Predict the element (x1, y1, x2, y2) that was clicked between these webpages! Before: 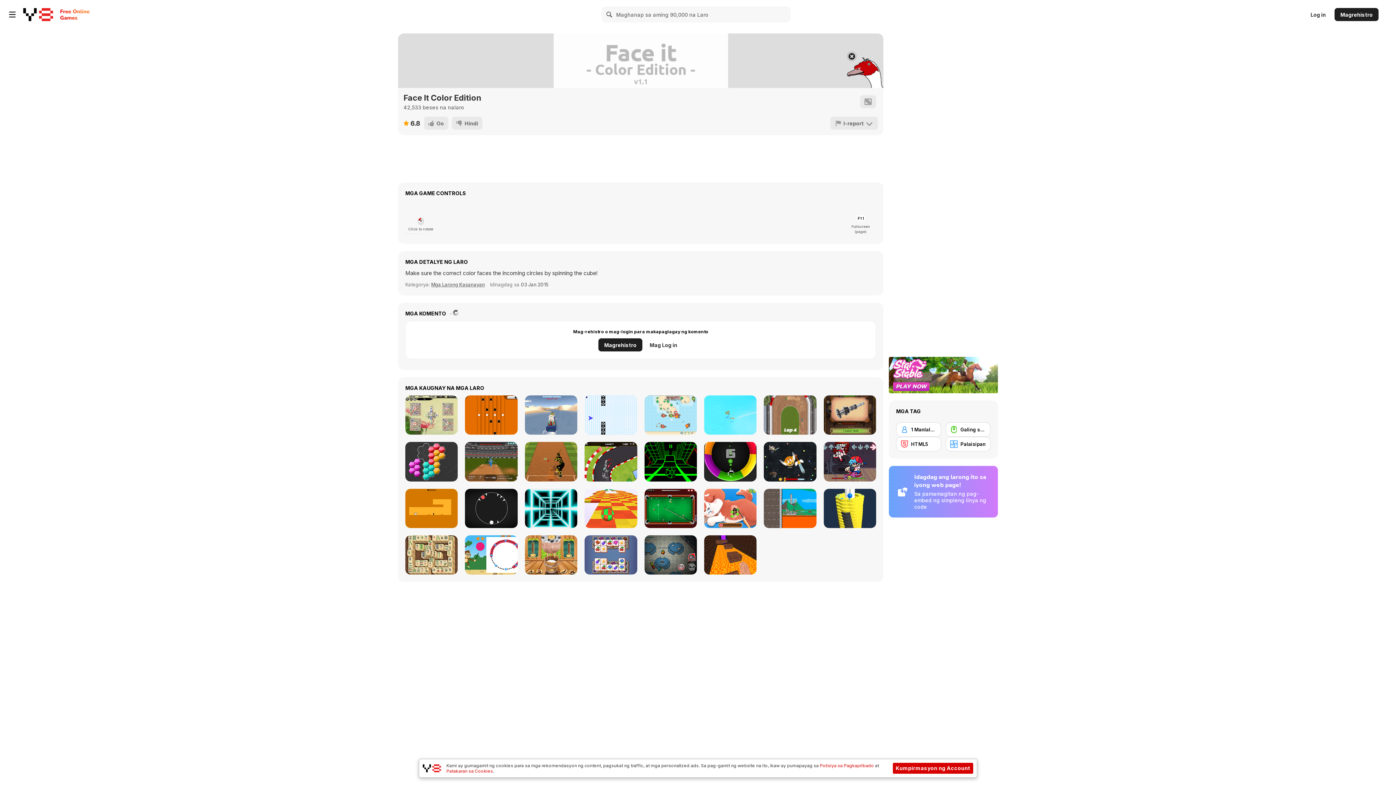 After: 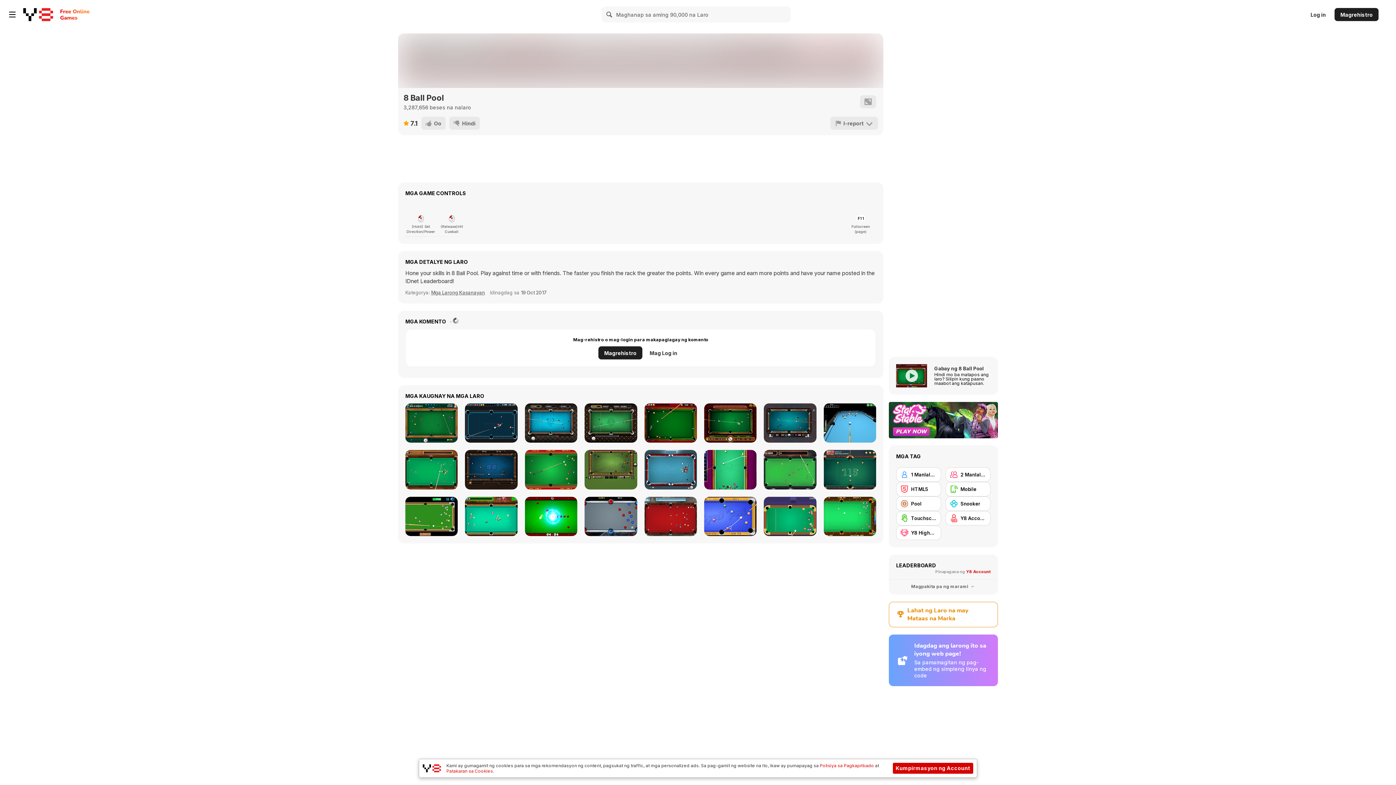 Action: label: 8 Ball Pool bbox: (644, 488, 697, 528)